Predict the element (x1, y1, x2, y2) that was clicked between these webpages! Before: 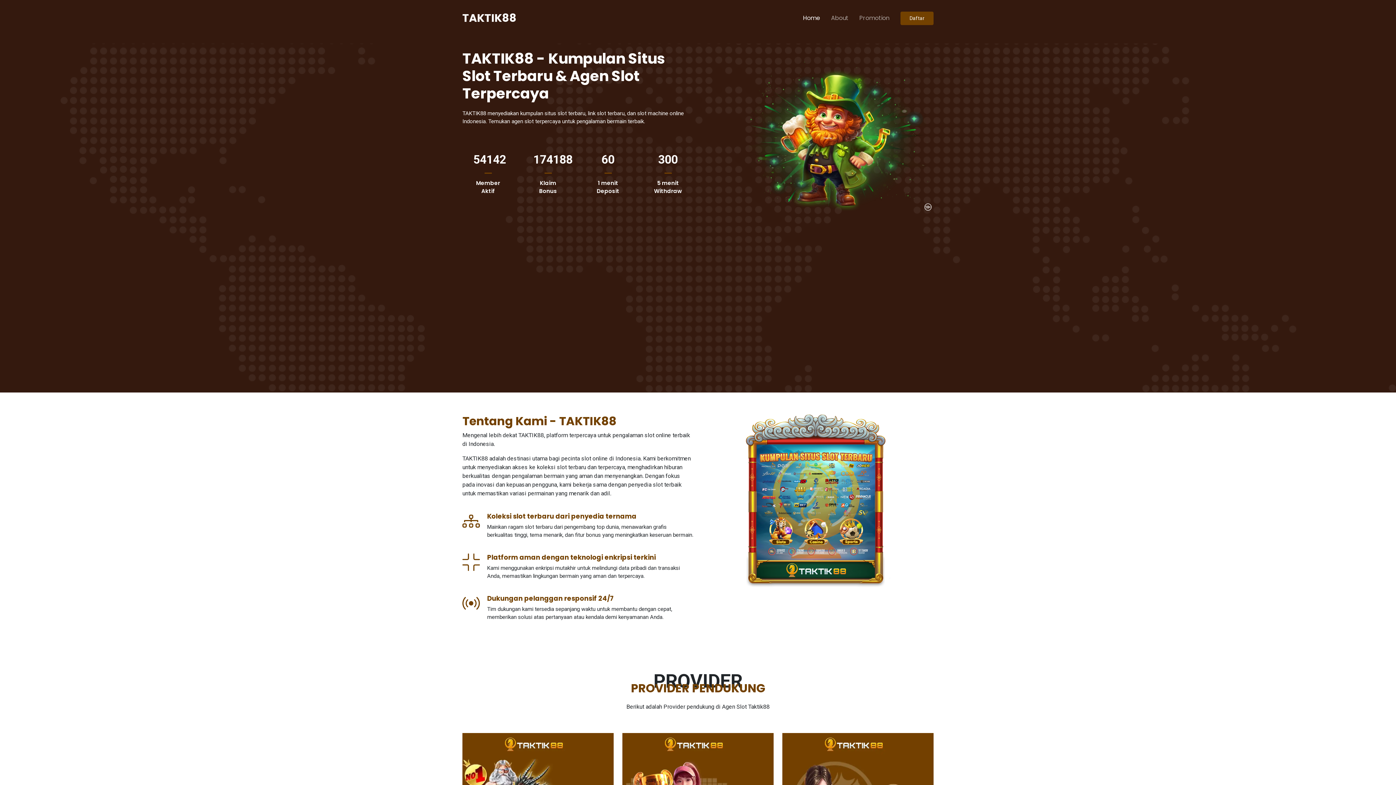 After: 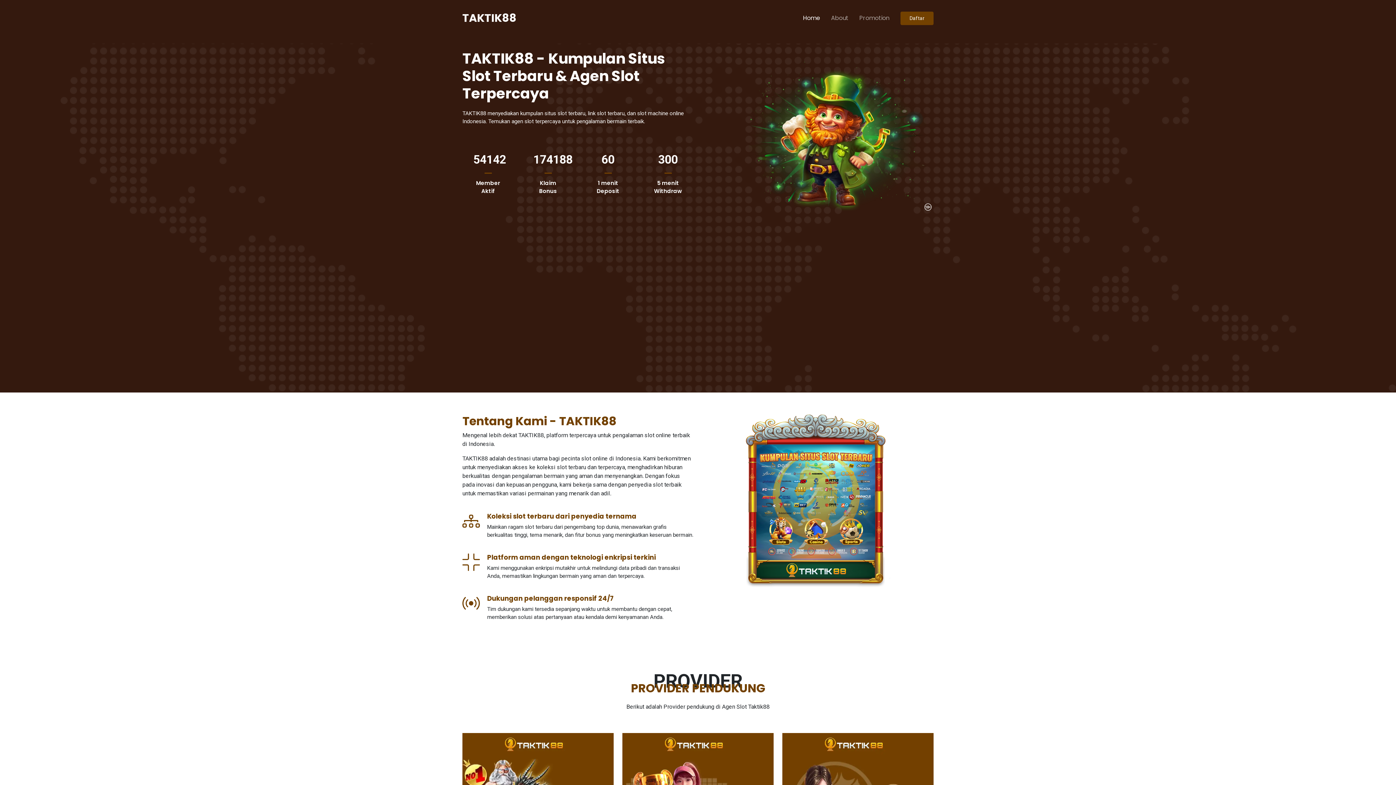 Action: bbox: (797, 7, 825, 29) label: Home
